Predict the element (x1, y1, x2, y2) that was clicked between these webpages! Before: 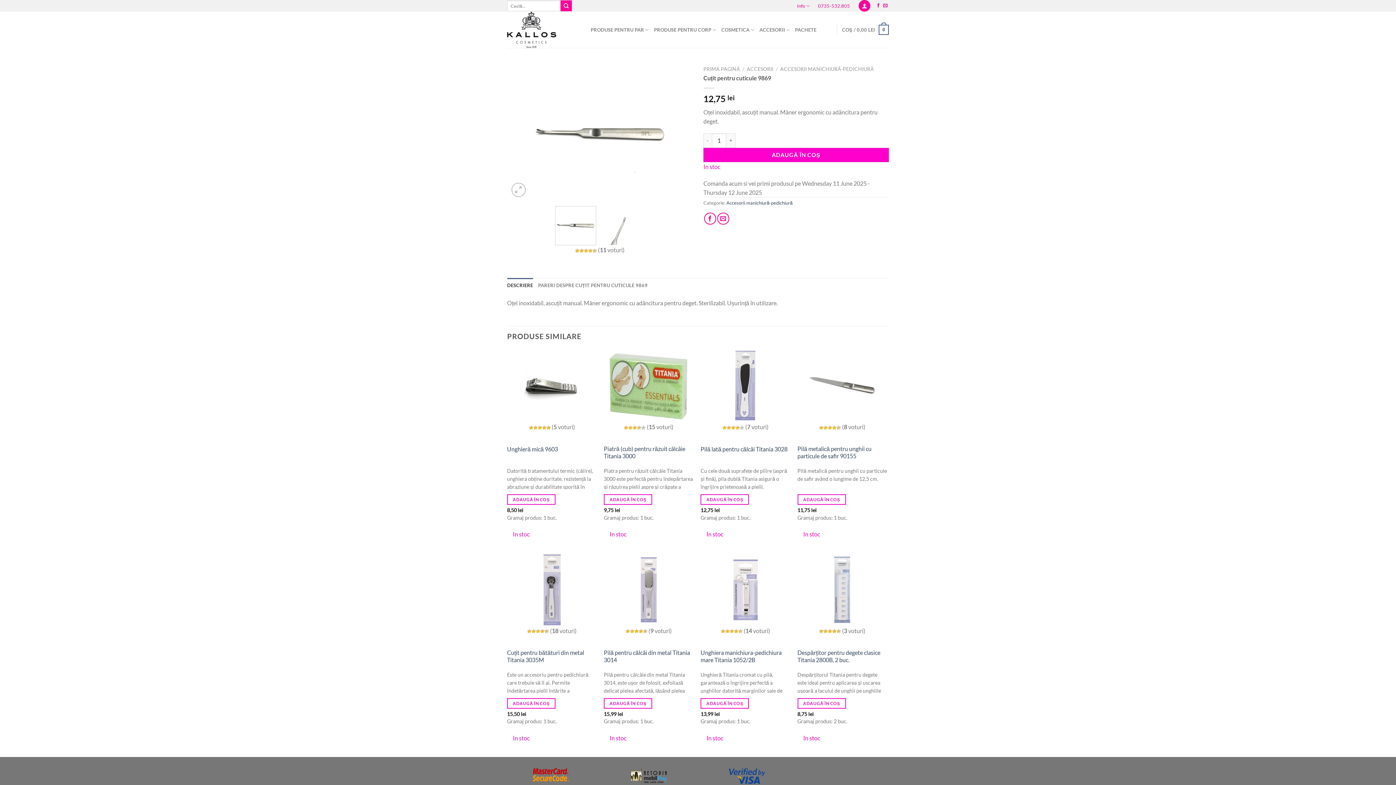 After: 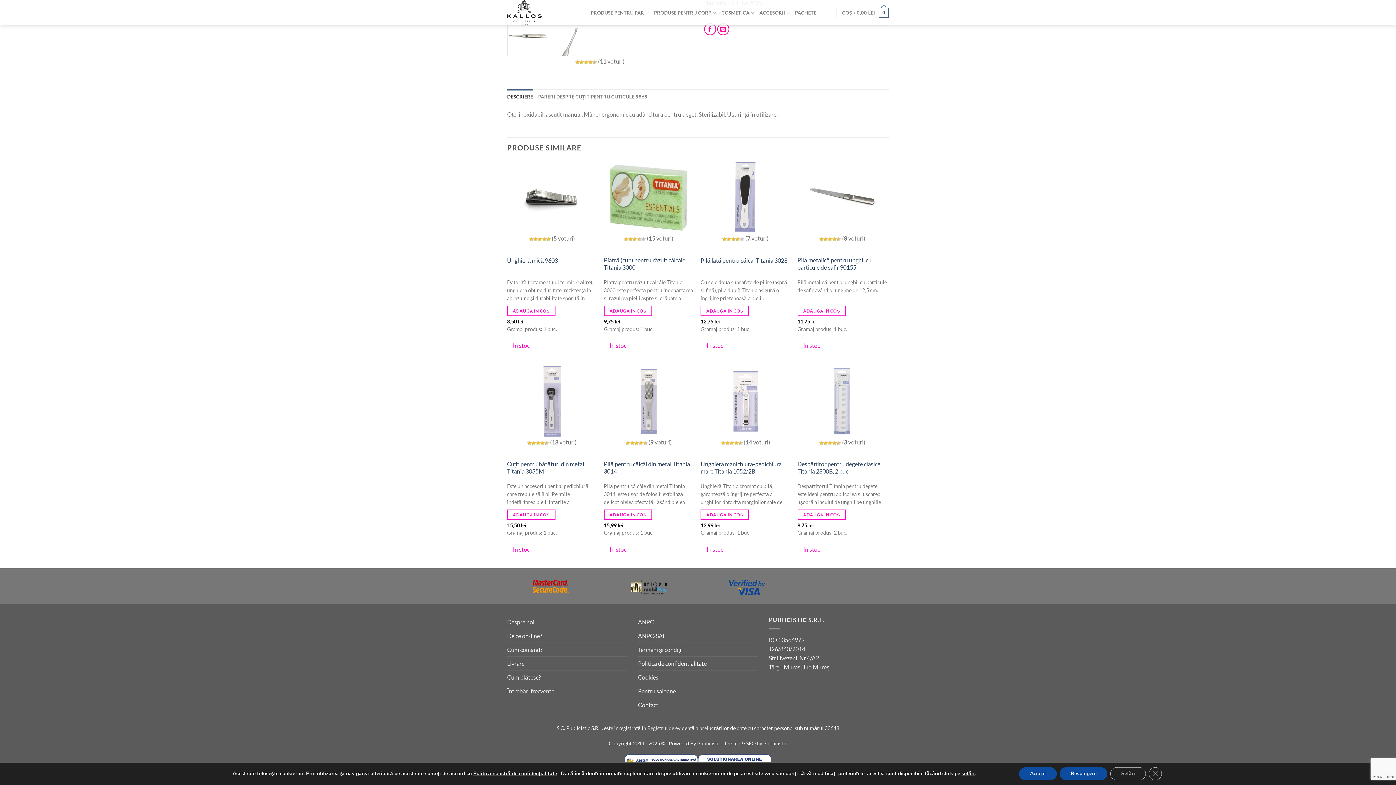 Action: label: DESCRIERE bbox: (507, 278, 533, 292)